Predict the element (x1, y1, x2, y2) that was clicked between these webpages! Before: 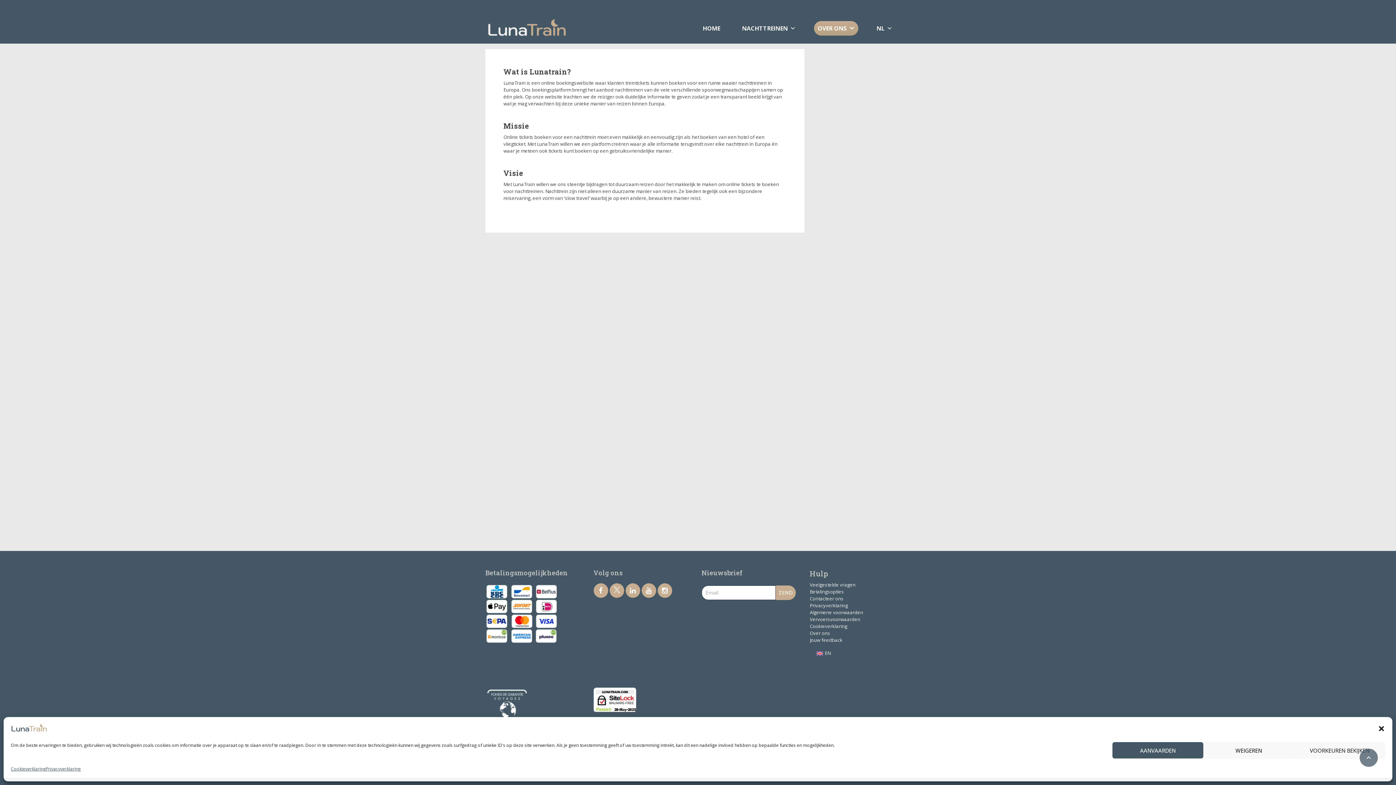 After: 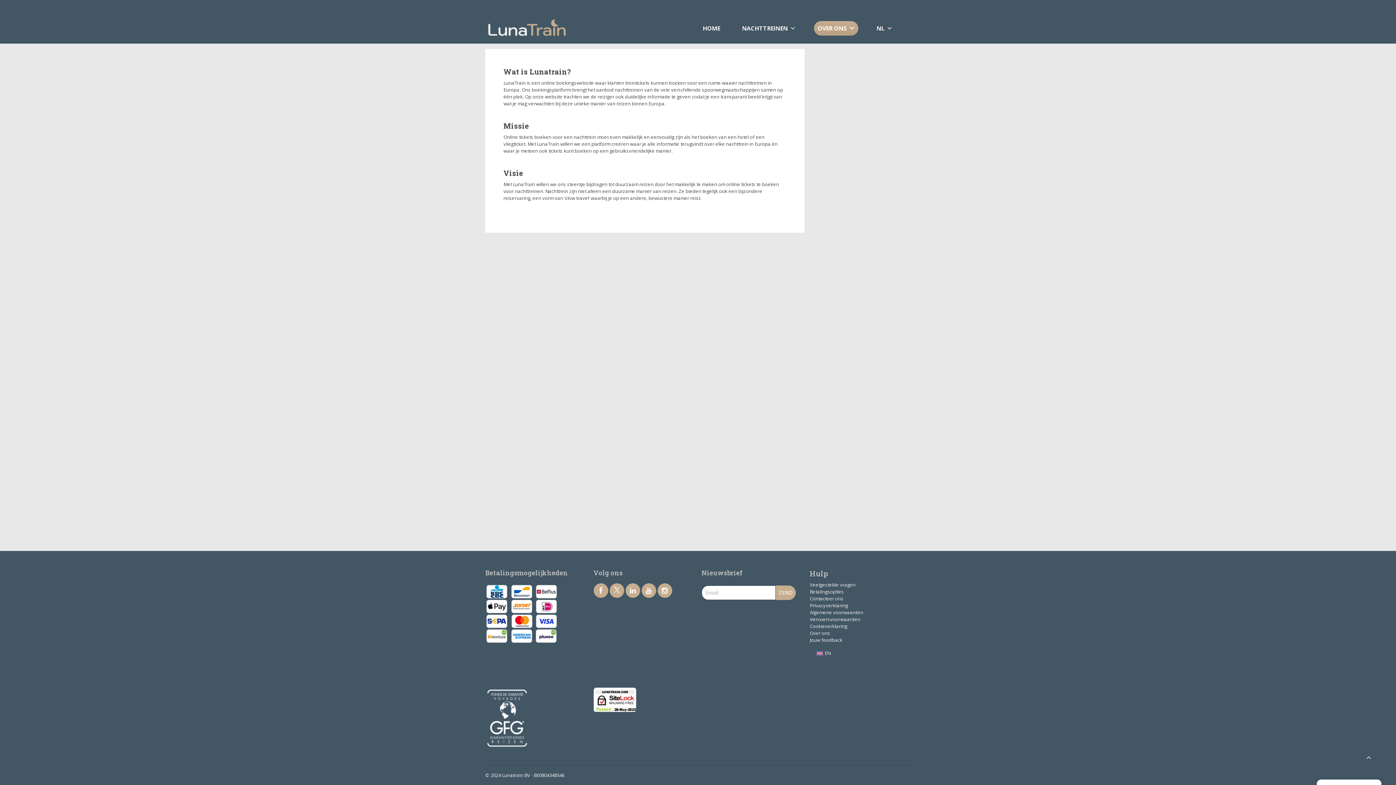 Action: label: WEIGEREN bbox: (1203, 742, 1294, 758)